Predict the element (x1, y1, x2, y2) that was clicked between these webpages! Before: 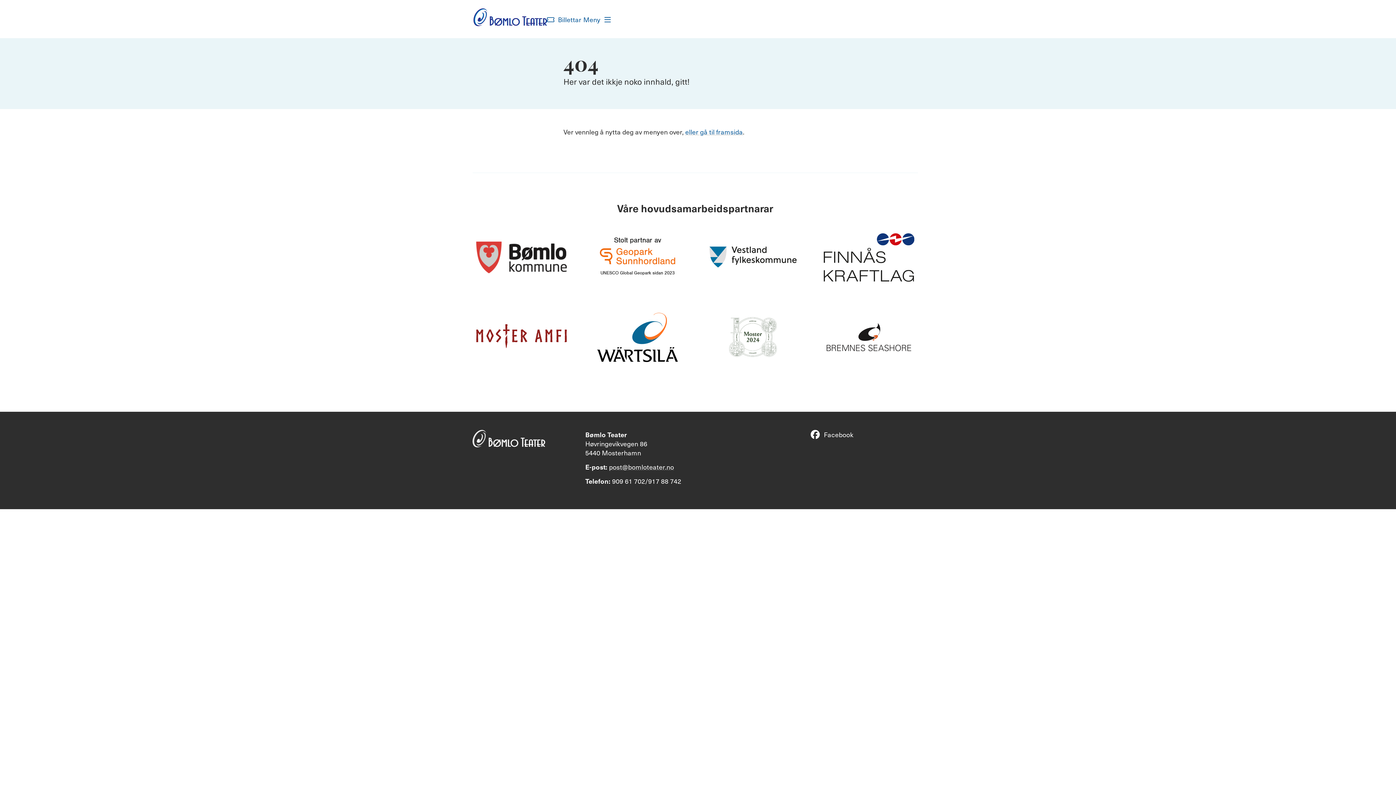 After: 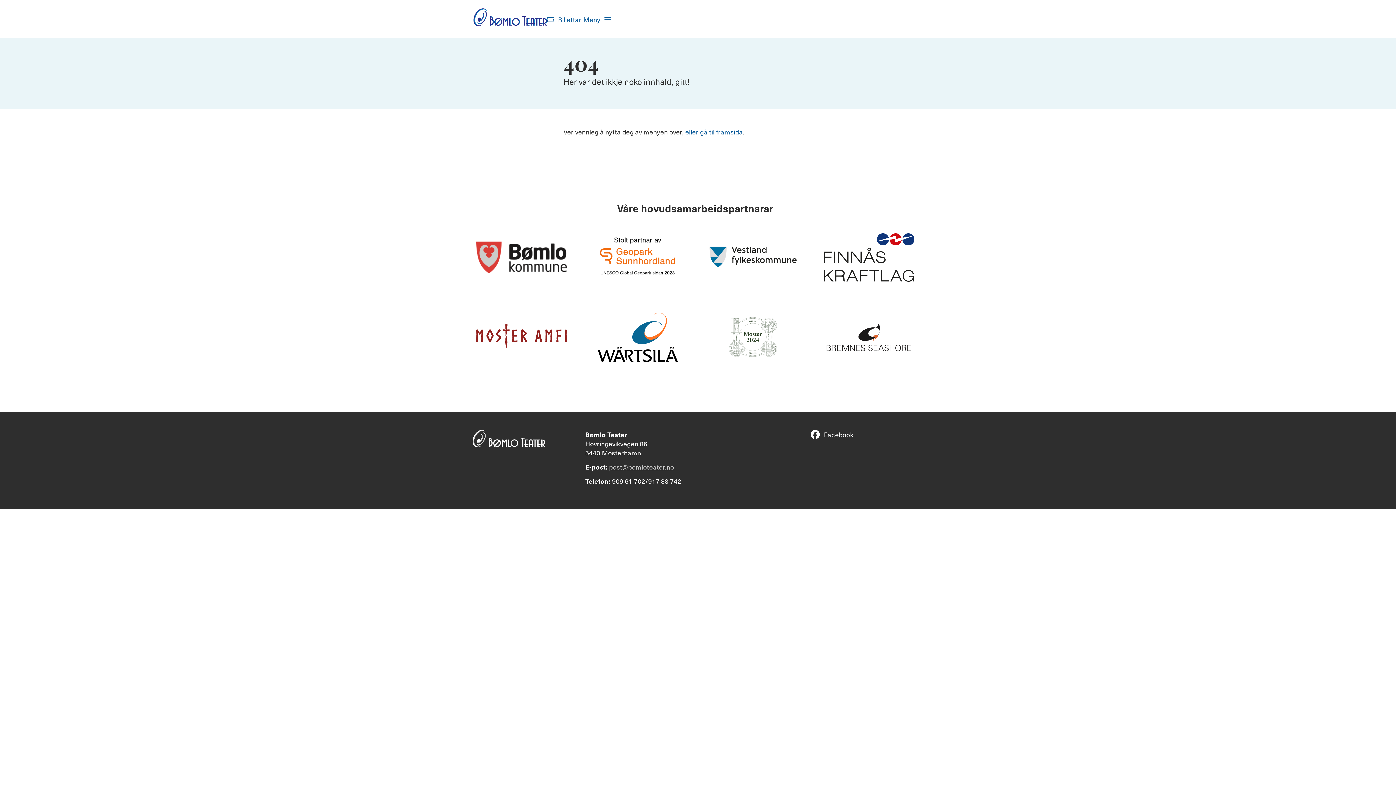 Action: bbox: (609, 462, 674, 471) label: post@bomloteater.no